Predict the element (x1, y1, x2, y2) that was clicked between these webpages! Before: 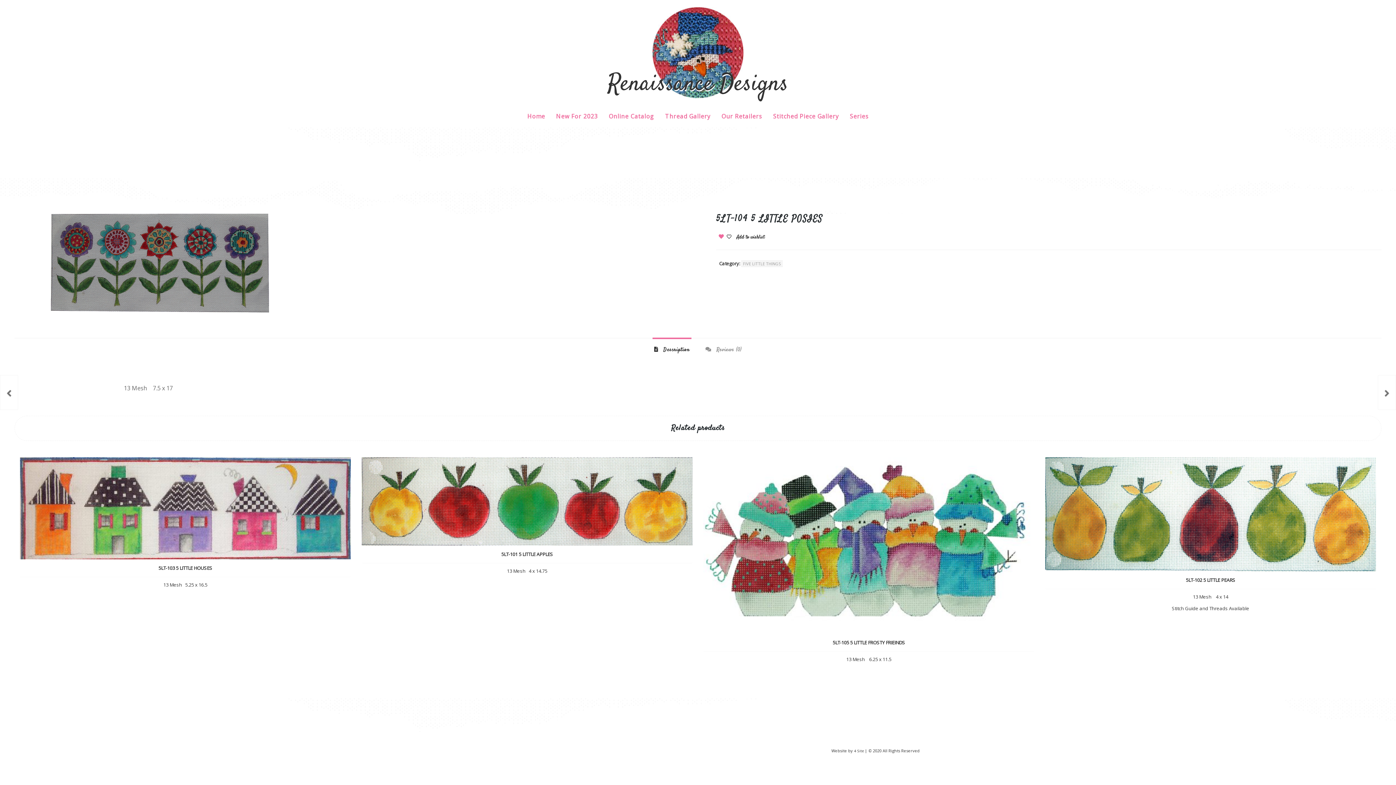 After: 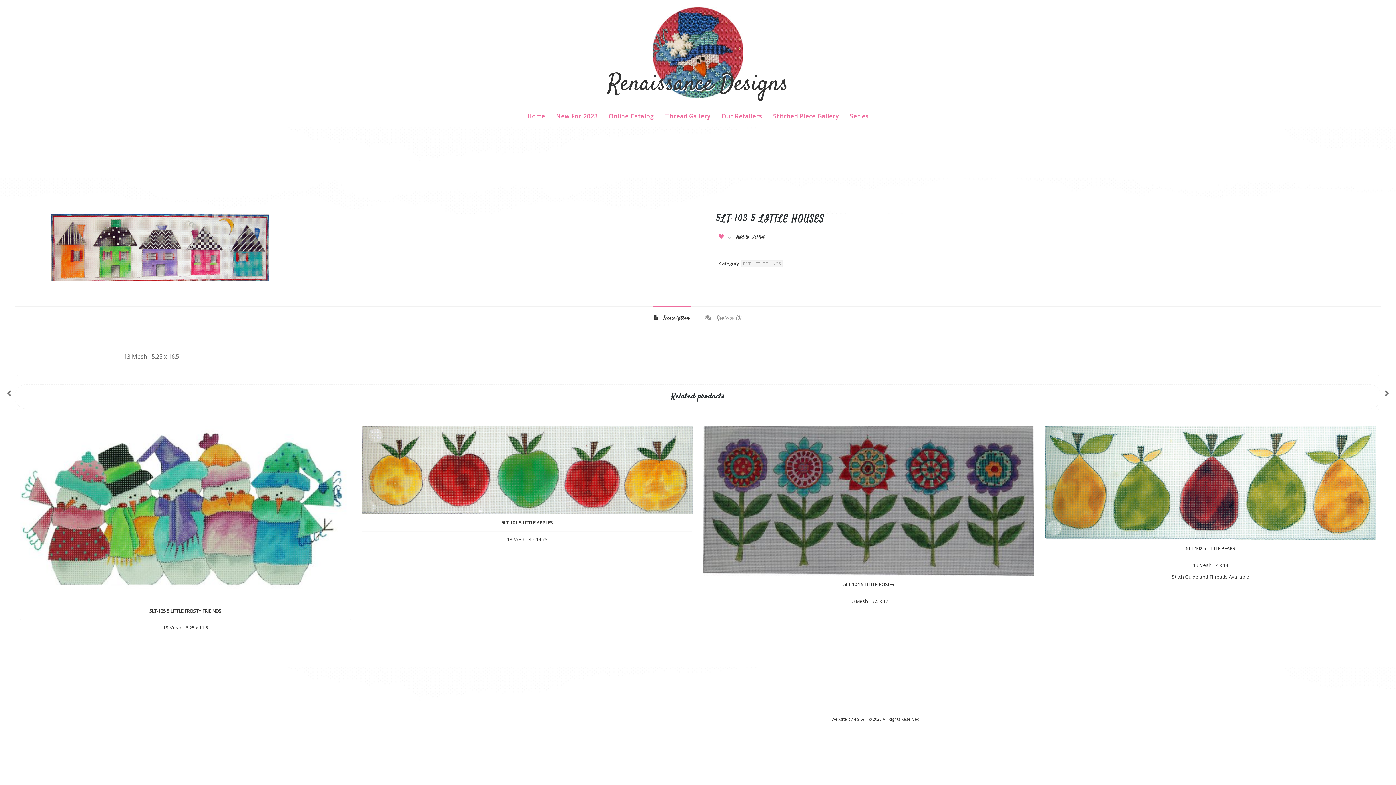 Action: bbox: (23, 565, 347, 571) label: 5LT-103 5 LITTLE HOUSES